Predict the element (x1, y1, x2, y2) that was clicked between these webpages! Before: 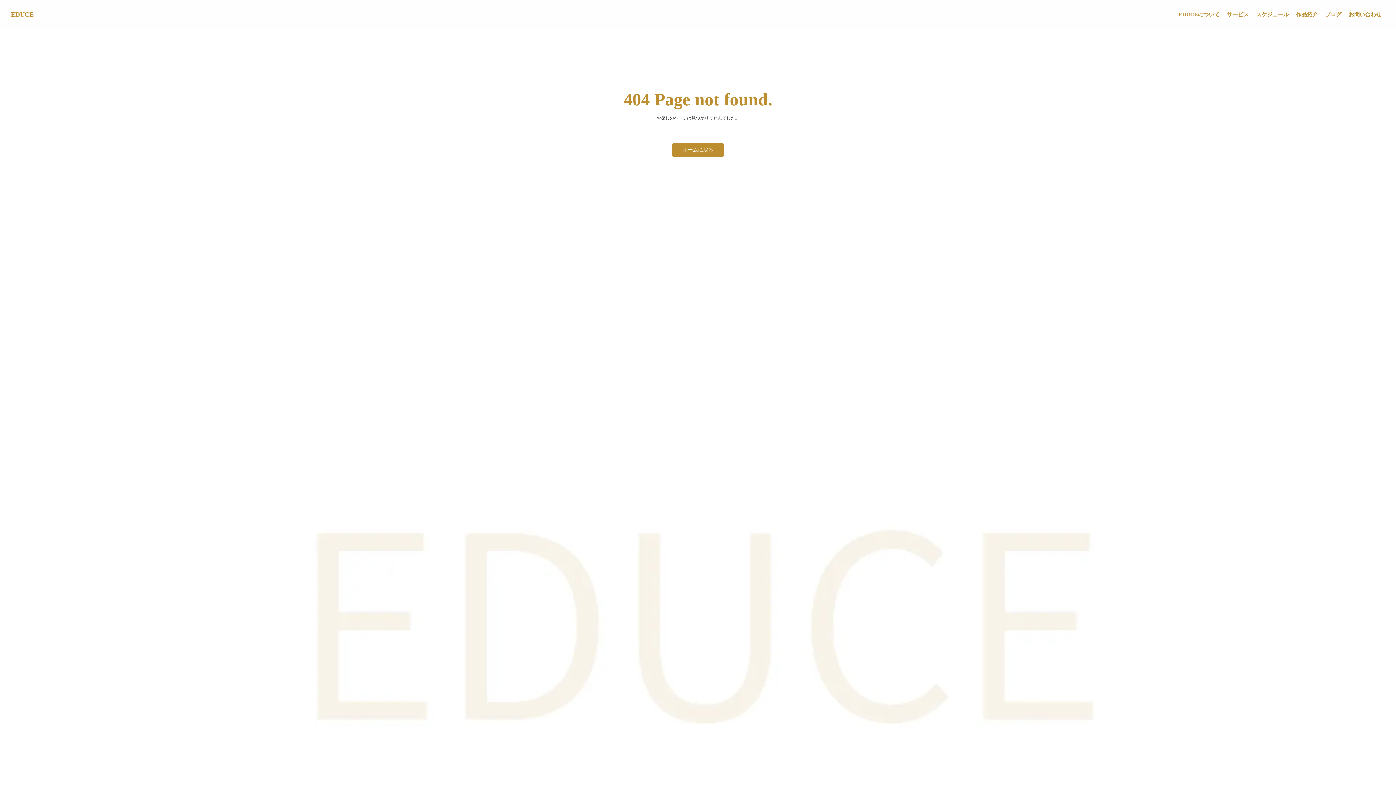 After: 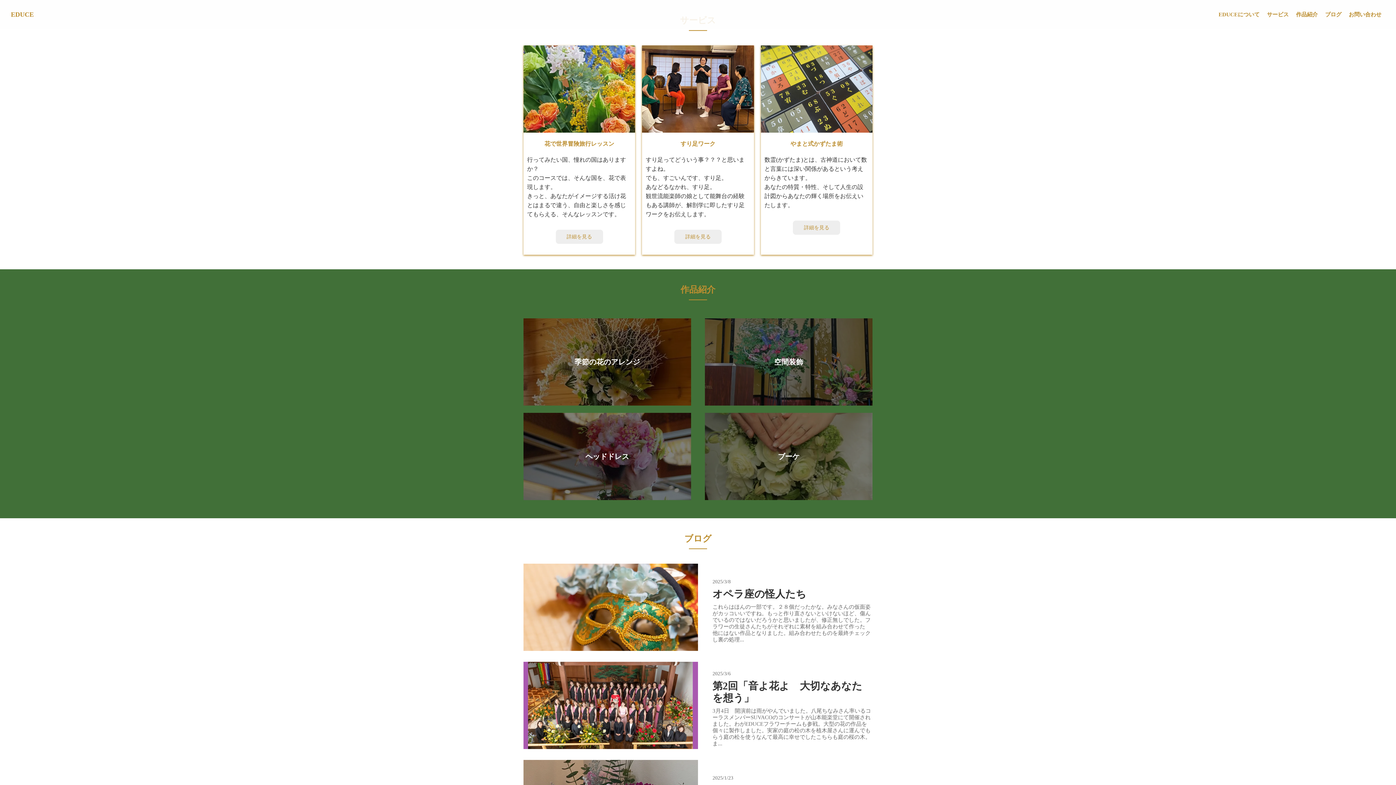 Action: bbox: (1223, 7, 1252, 22) label: サービス